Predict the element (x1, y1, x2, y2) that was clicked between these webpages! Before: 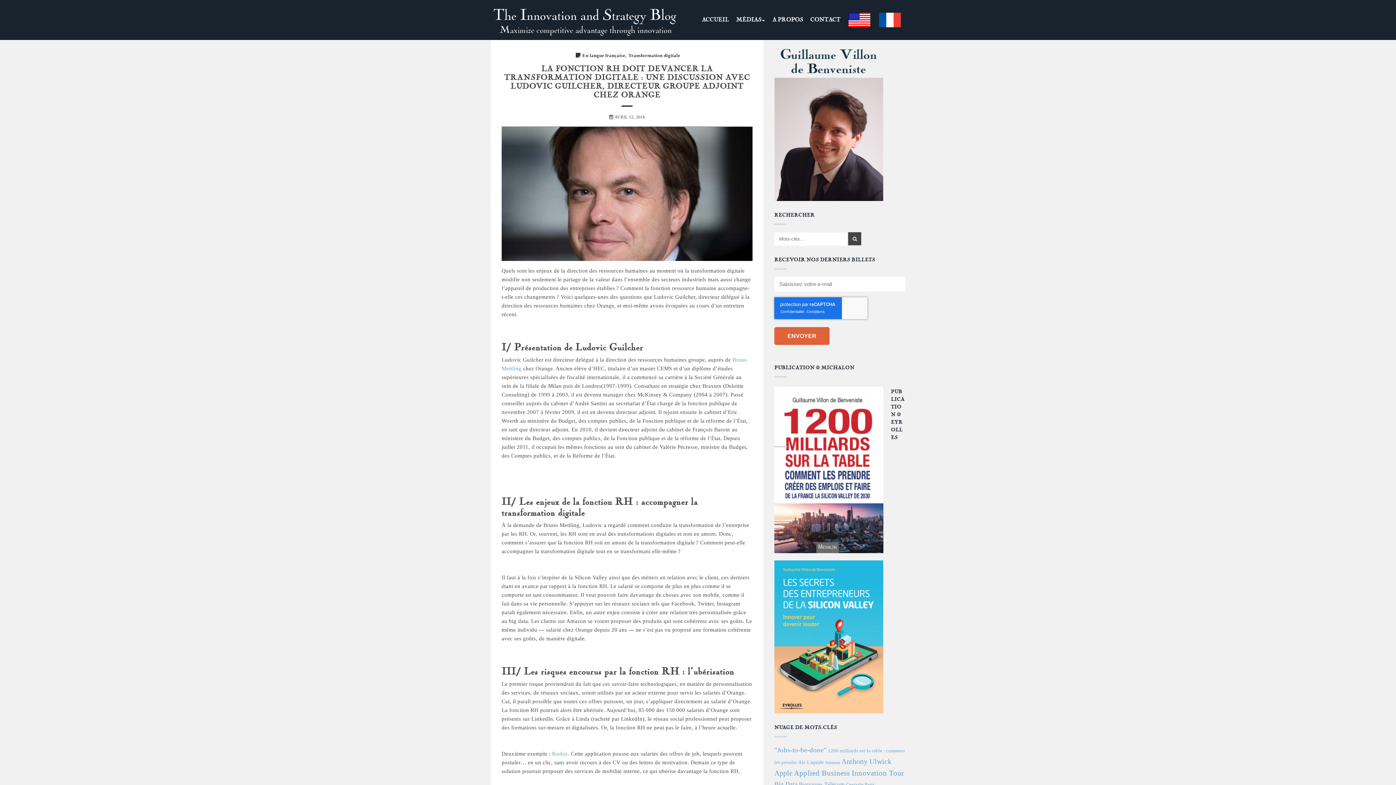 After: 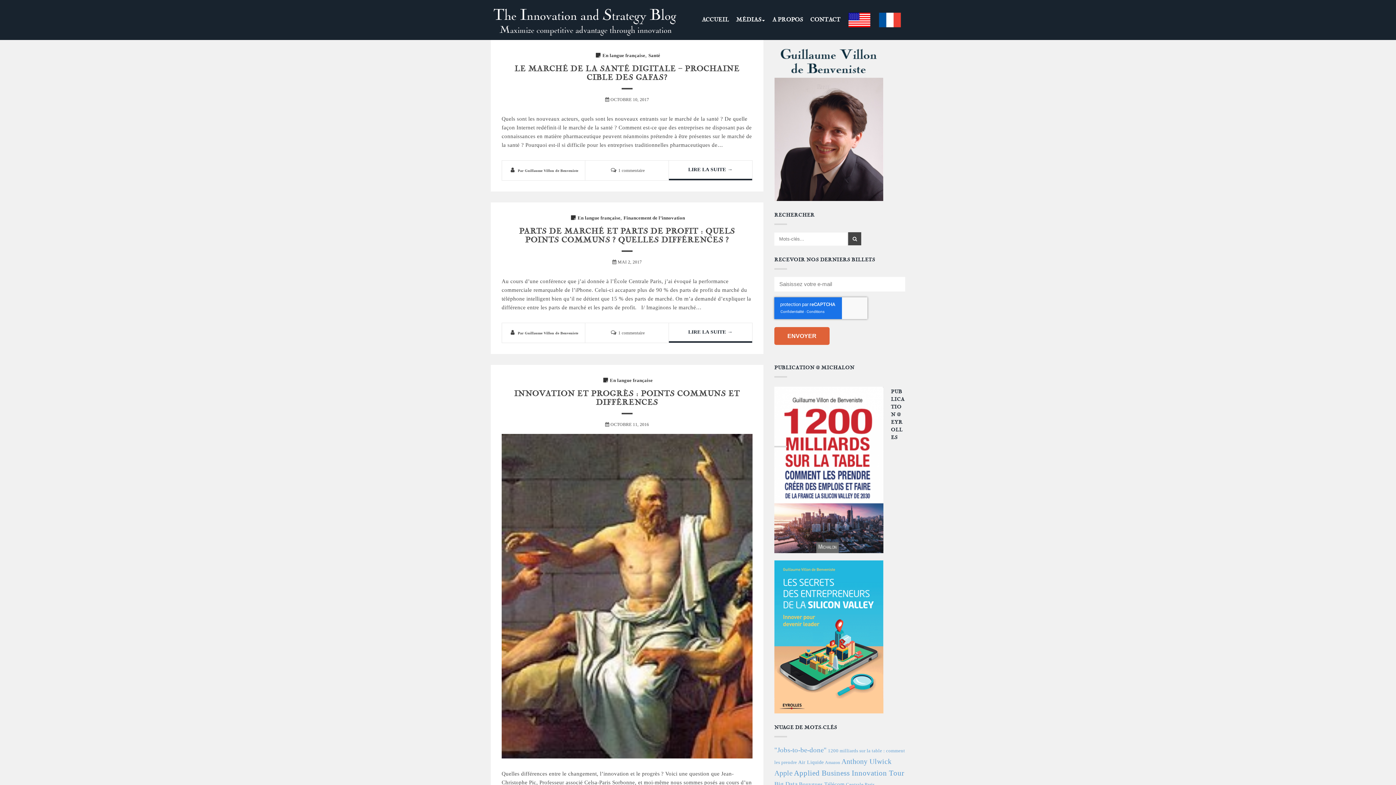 Action: bbox: (774, 769, 792, 777) label: Apple (20 éléments)